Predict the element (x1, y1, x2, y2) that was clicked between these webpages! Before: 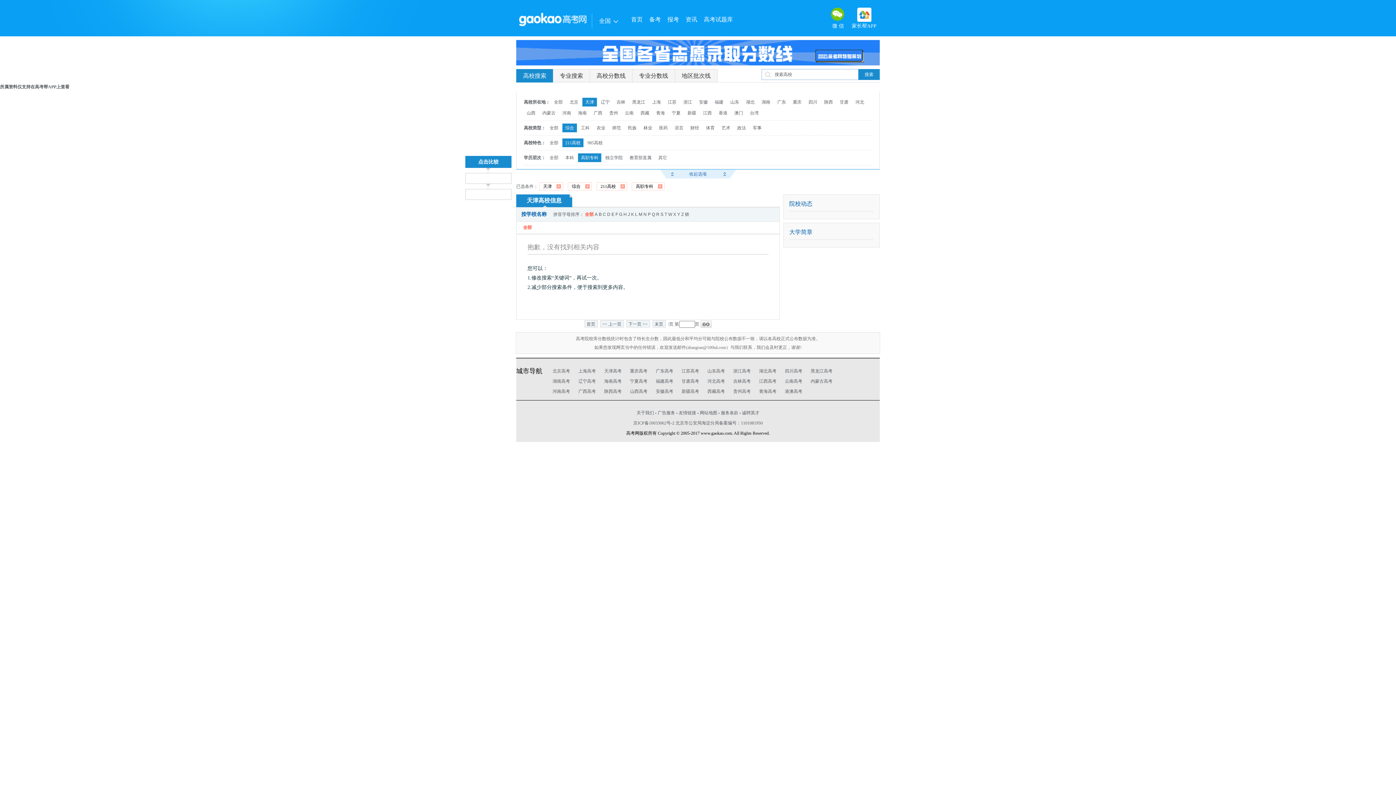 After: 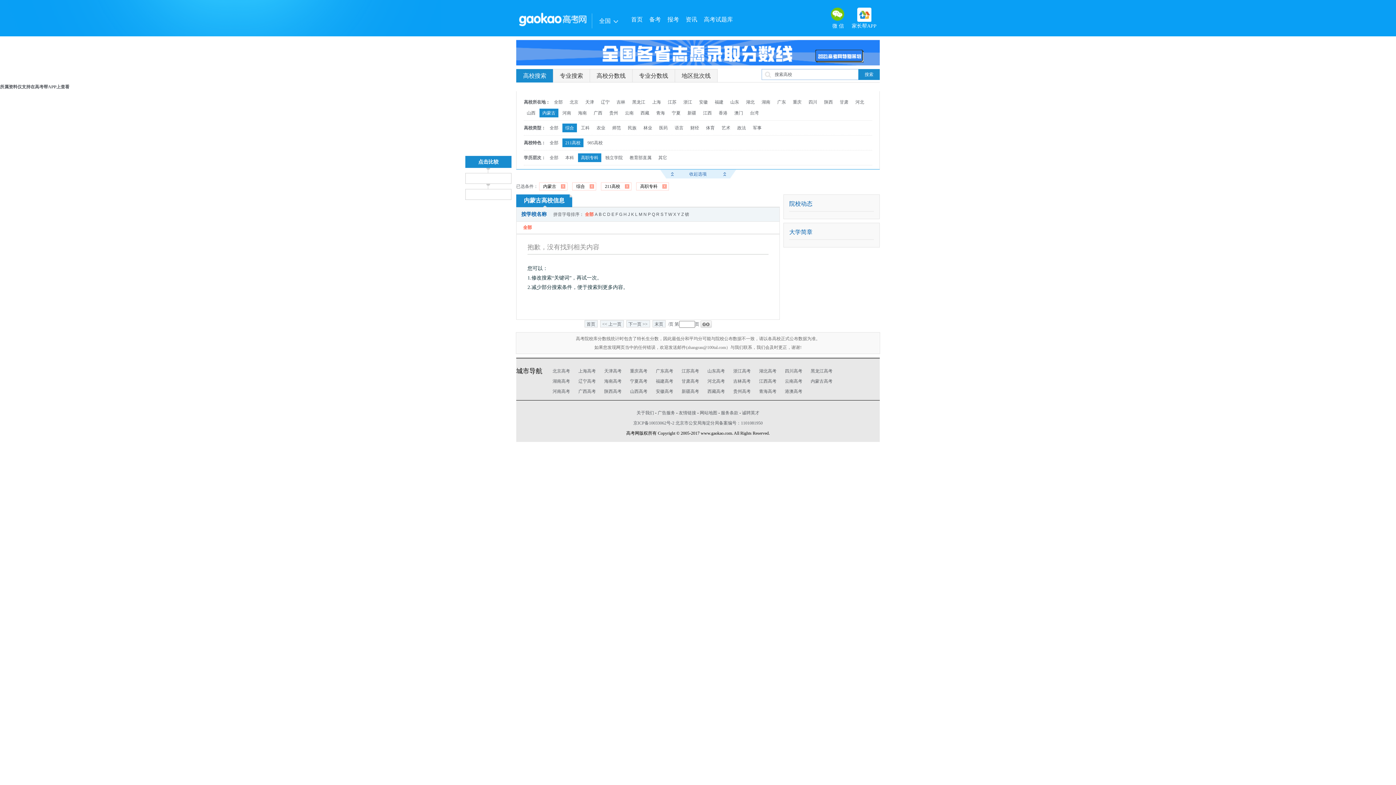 Action: bbox: (539, 108, 558, 117) label: 内蒙古